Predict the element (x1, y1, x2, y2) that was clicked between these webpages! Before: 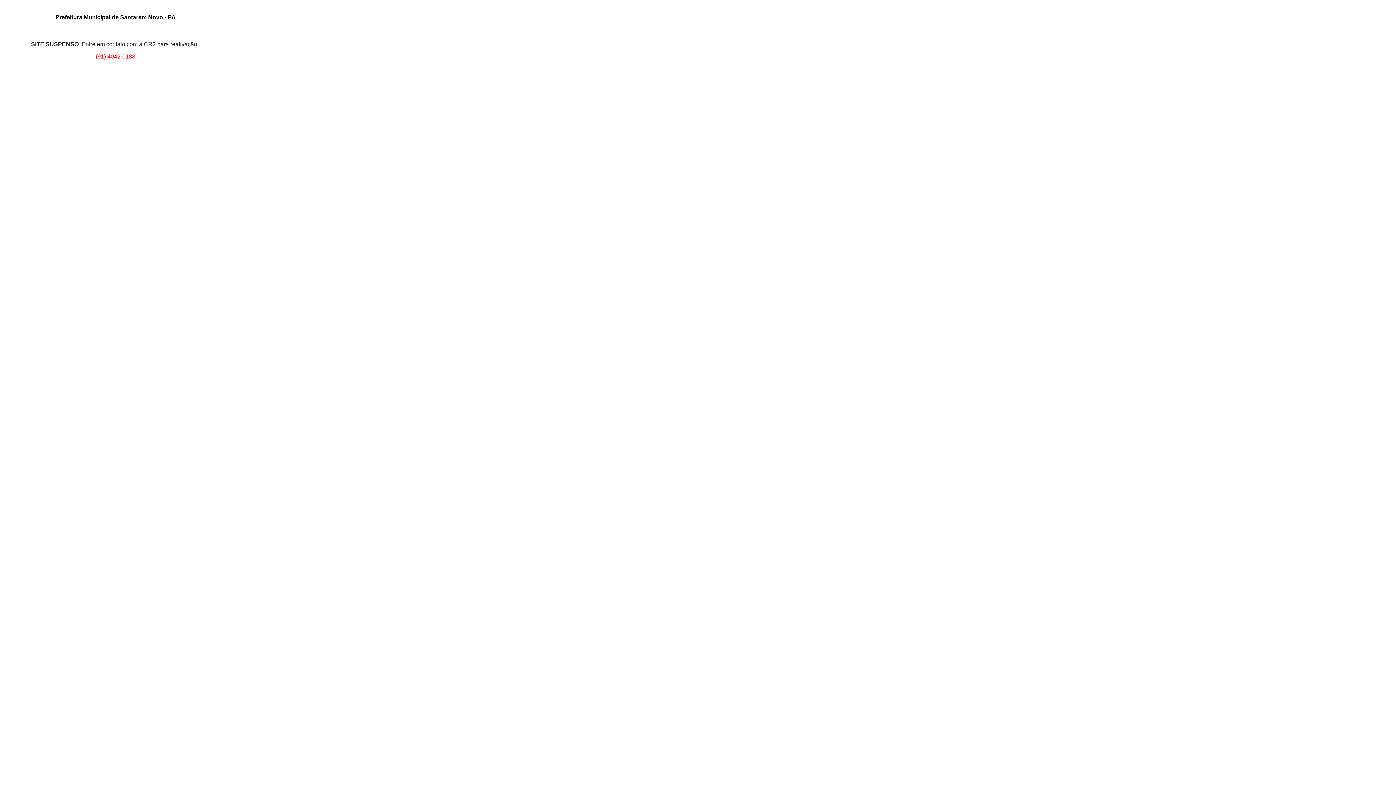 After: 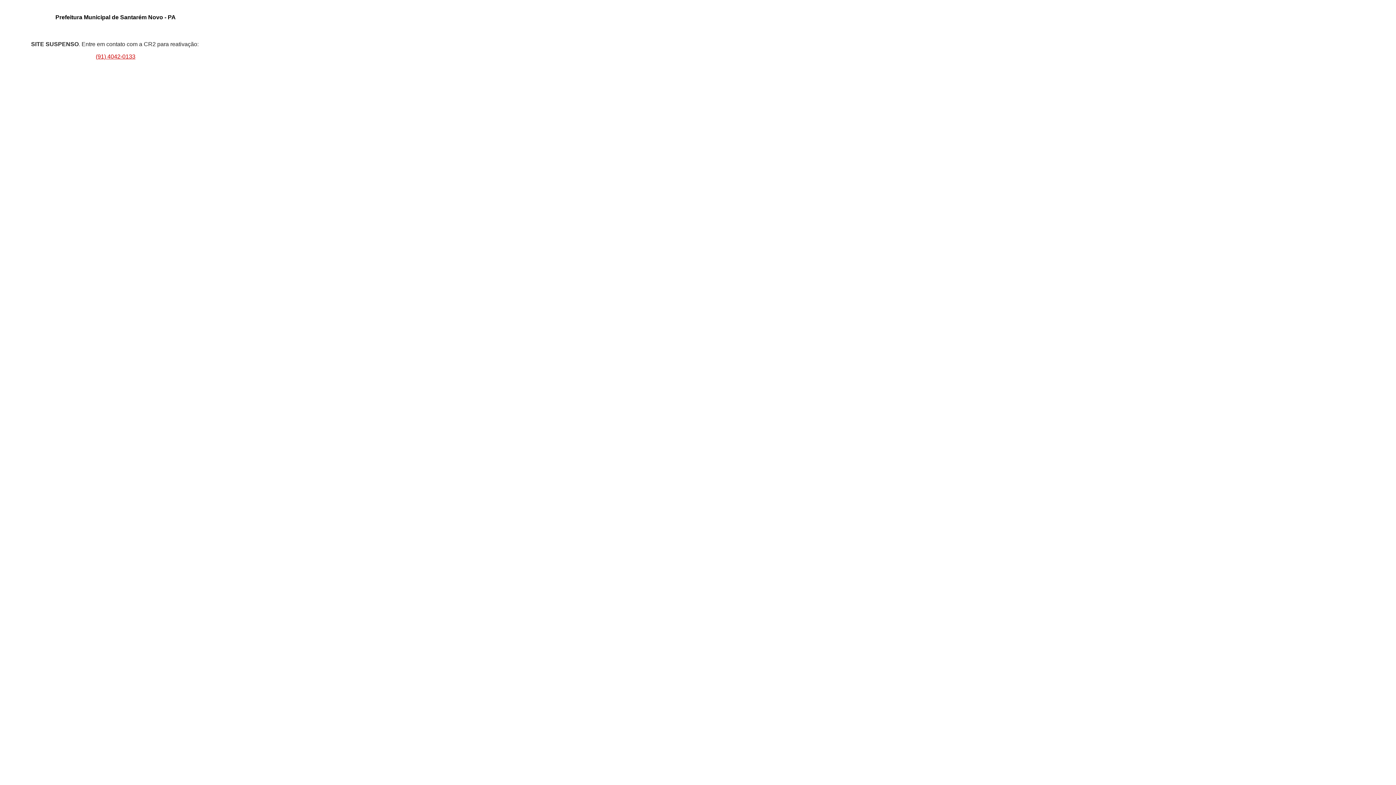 Action: label: (91) 4042-0133 bbox: (95, 53, 135, 59)